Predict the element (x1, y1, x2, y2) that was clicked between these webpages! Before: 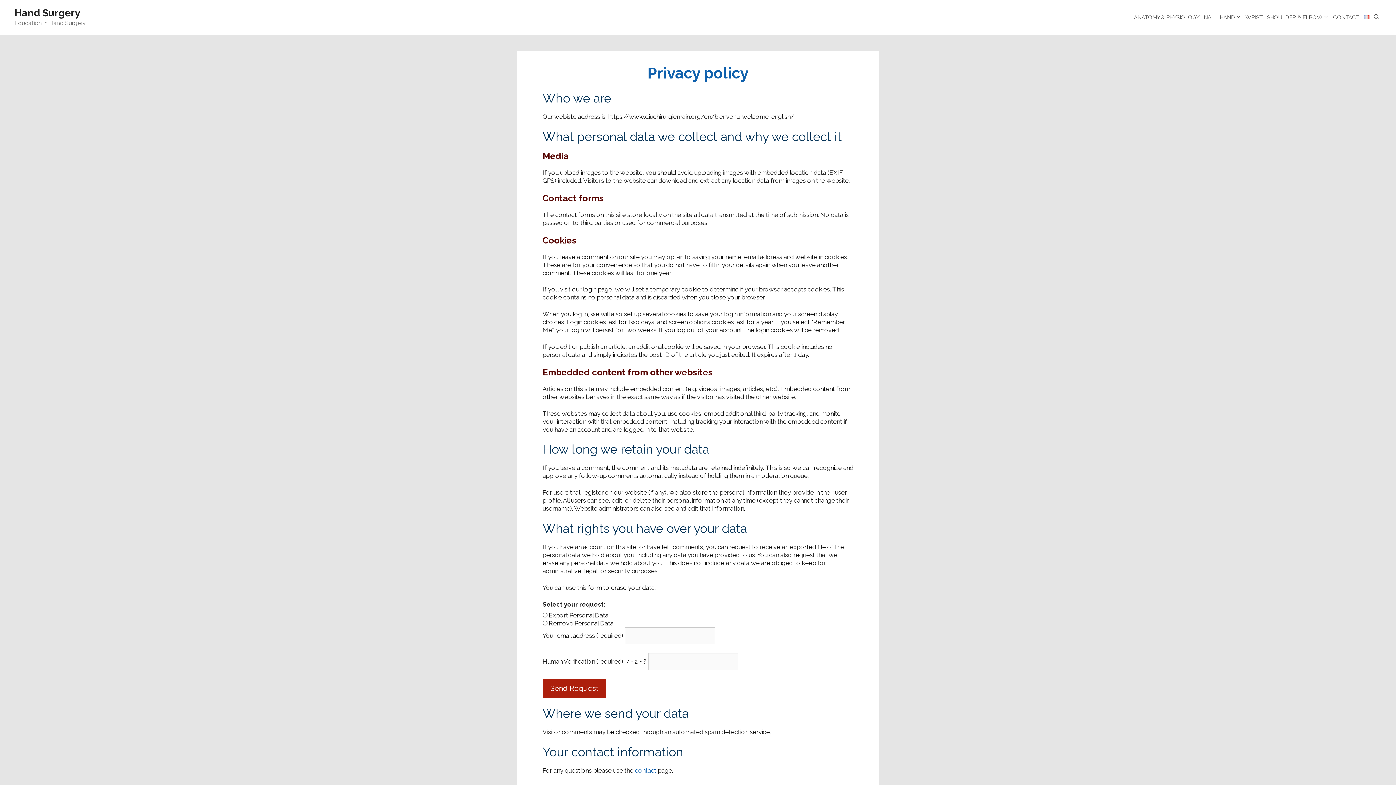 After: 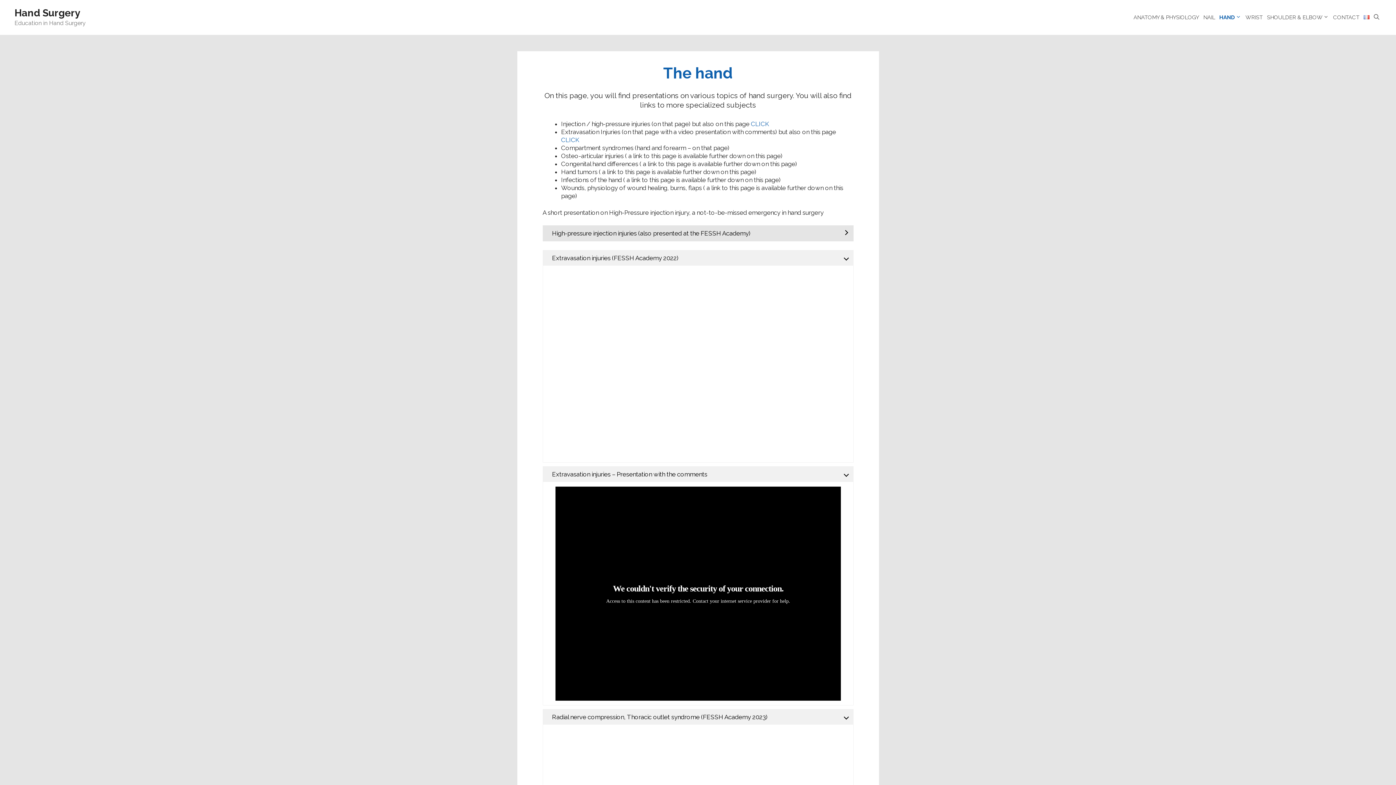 Action: bbox: (1217, 10, 1243, 24) label: HAND